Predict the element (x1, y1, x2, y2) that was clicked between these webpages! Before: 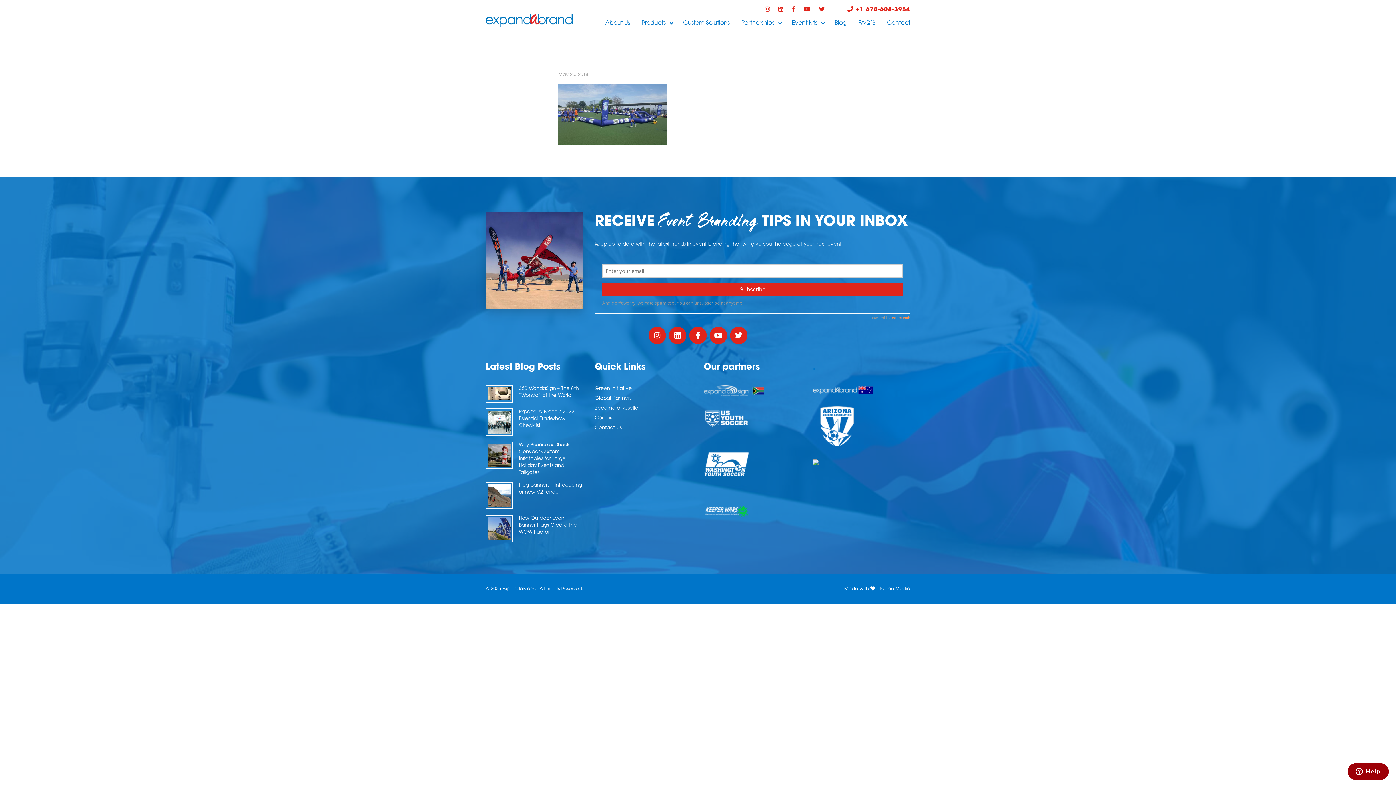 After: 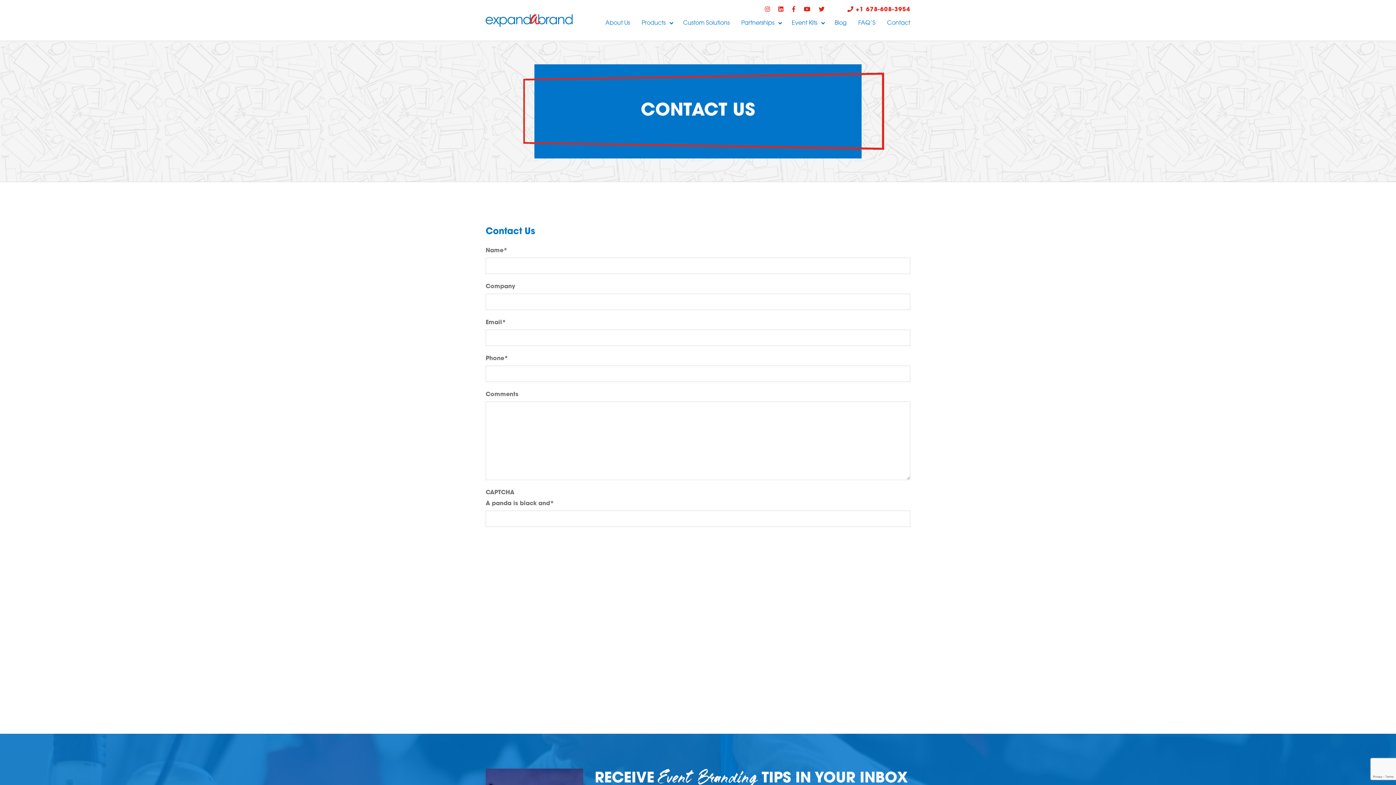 Action: label: Contact Us bbox: (594, 425, 621, 430)